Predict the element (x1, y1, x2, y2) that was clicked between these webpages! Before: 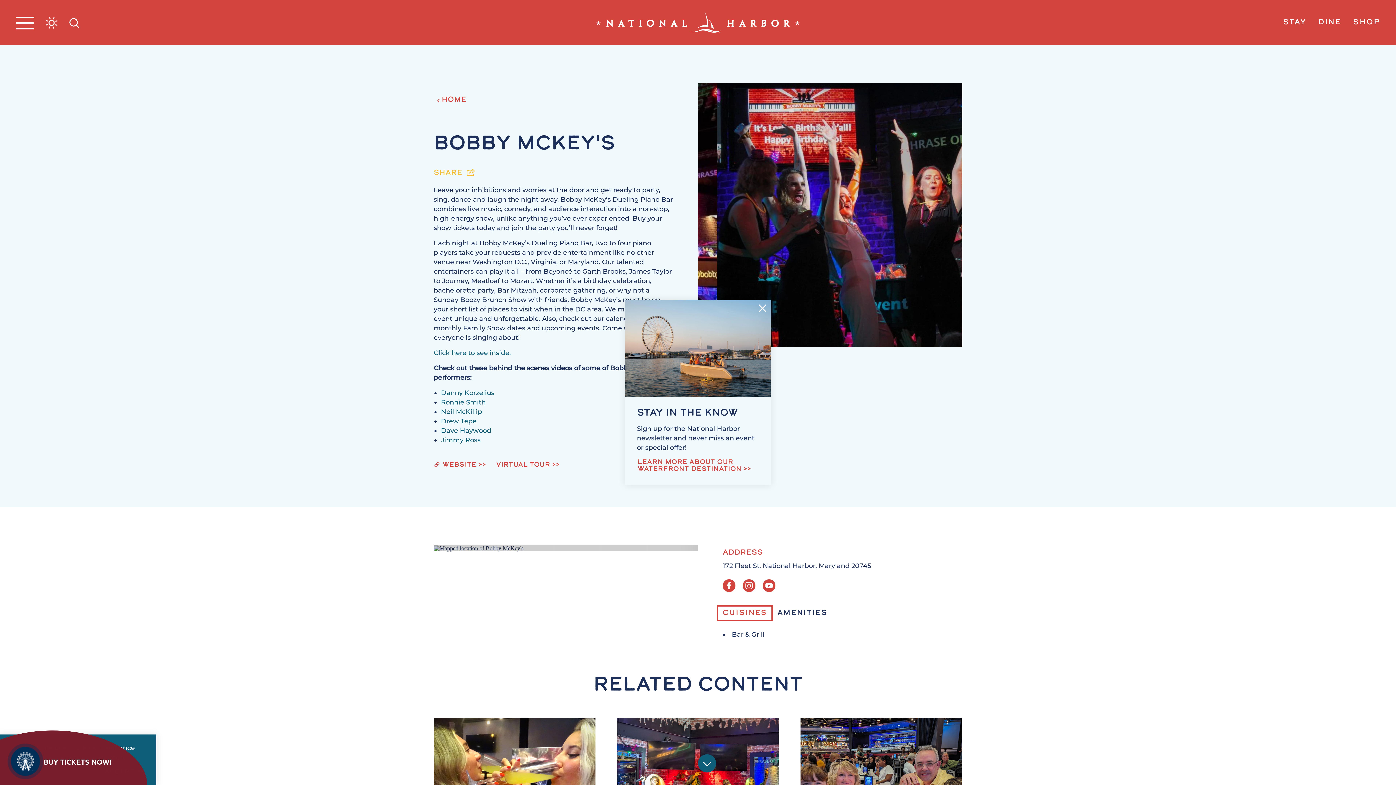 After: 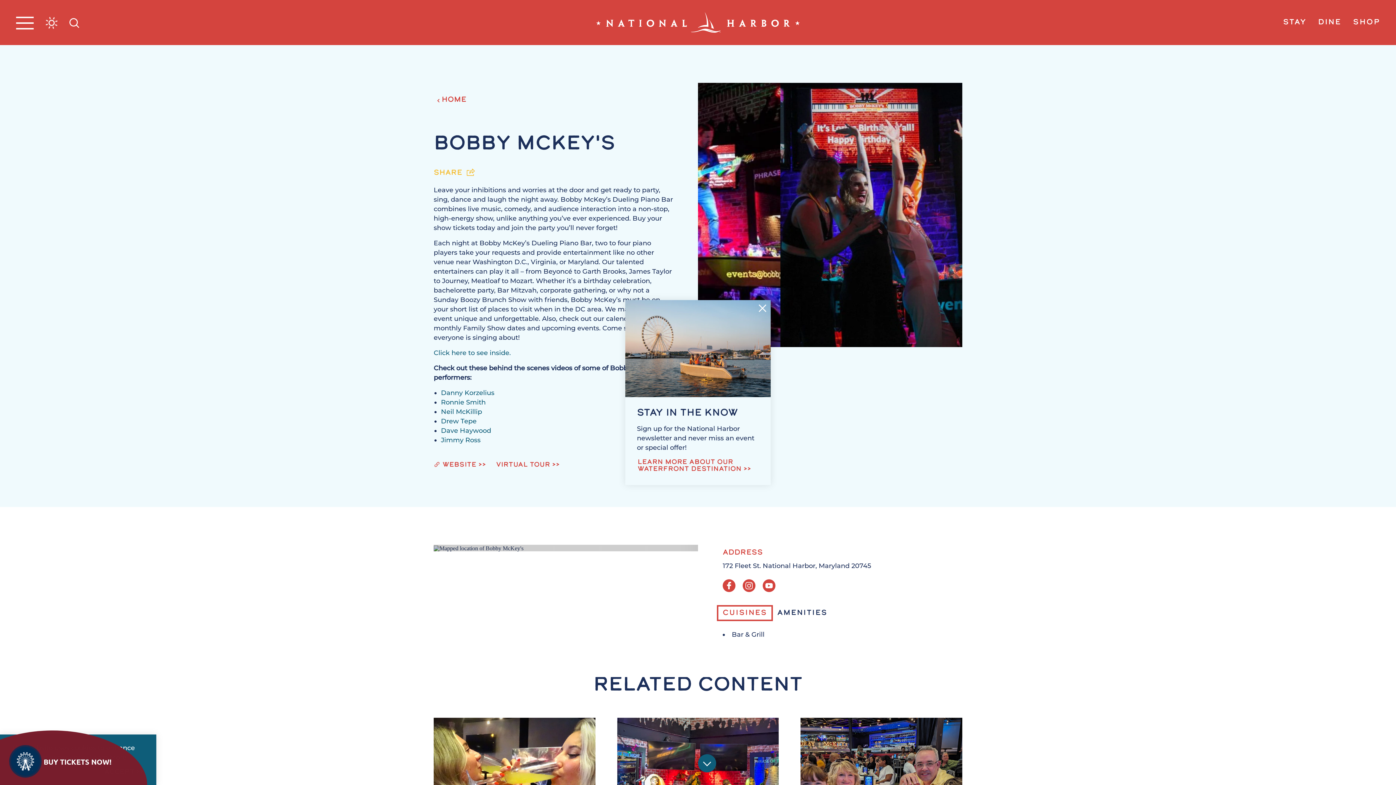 Action: bbox: (433, 544, 523, 550) label: open location in Google Maps